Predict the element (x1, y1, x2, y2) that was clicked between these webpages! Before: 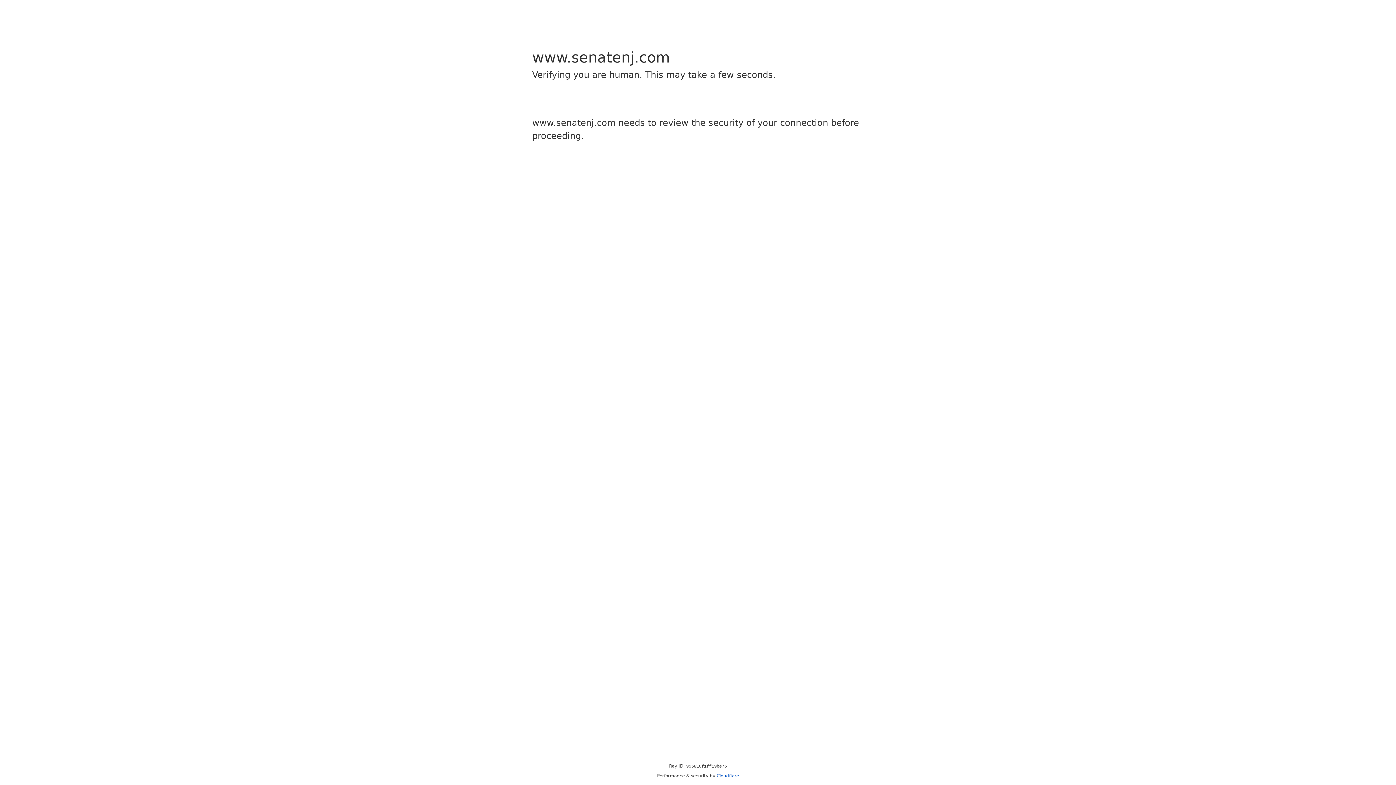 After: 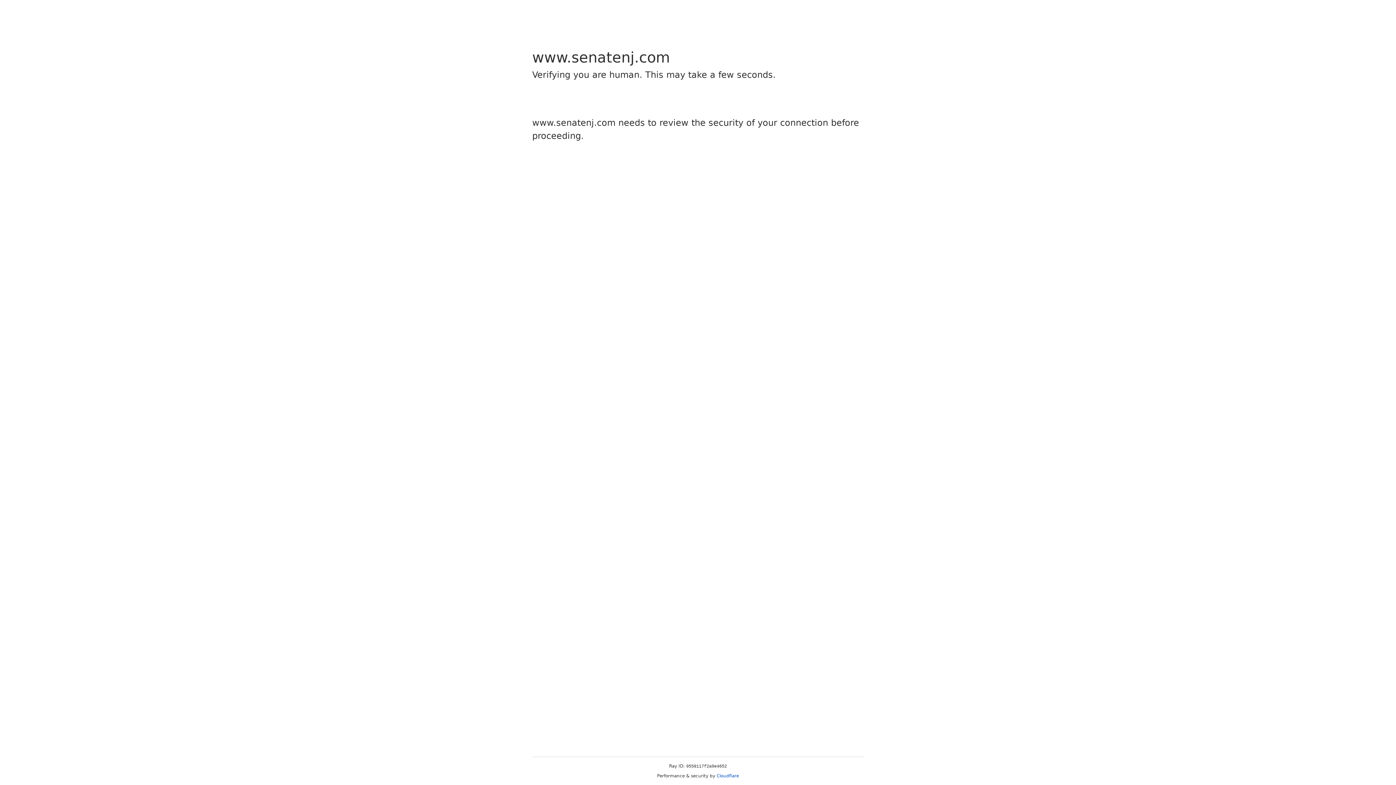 Action: bbox: (716, 773, 739, 778) label: Cloudflare